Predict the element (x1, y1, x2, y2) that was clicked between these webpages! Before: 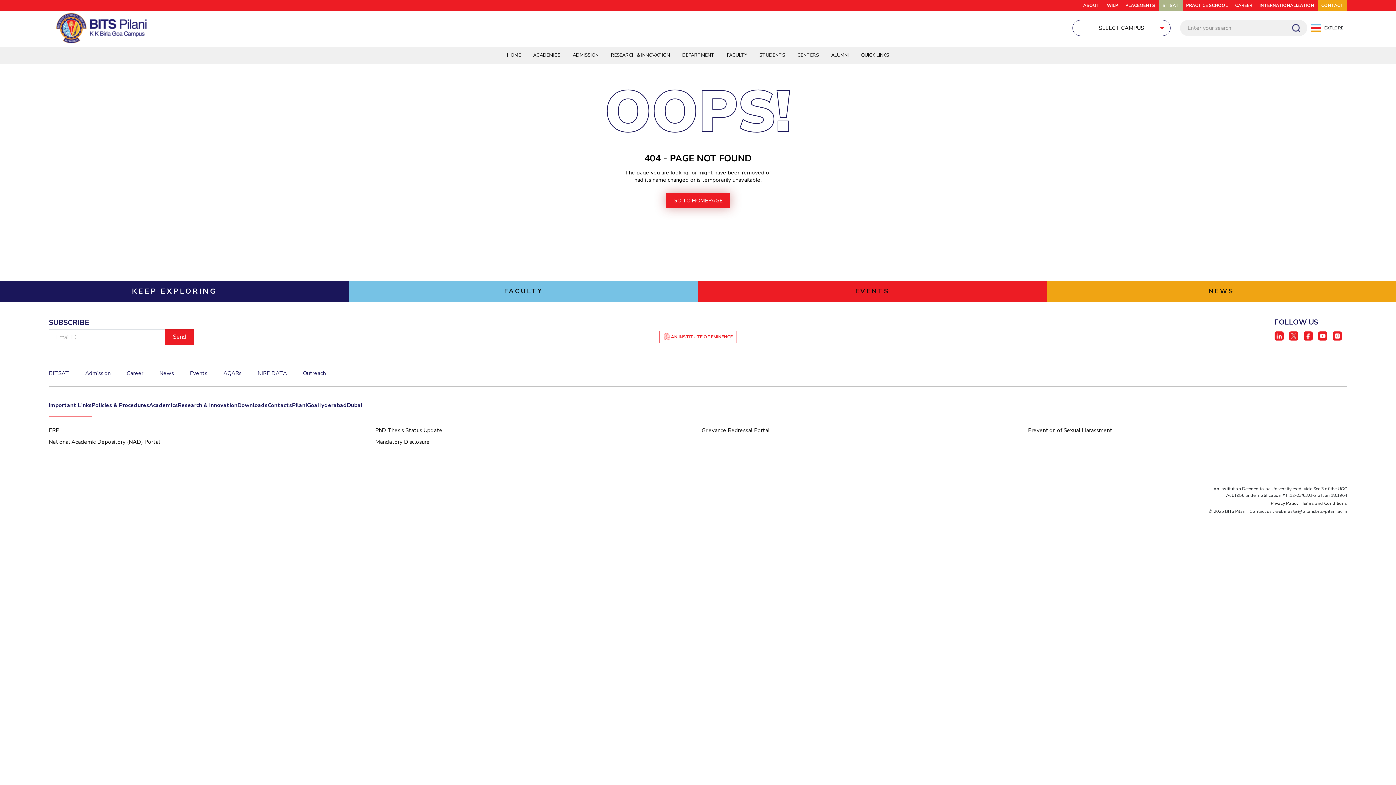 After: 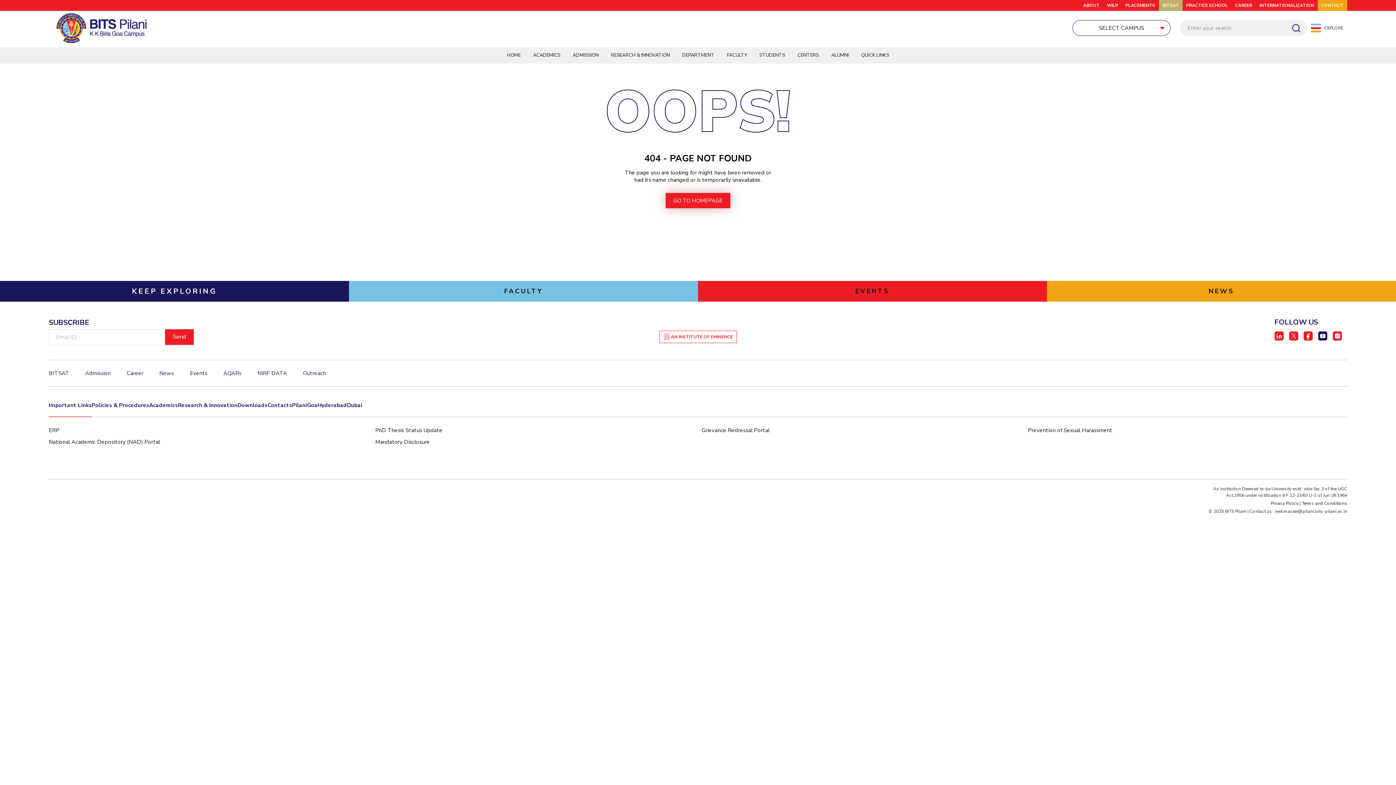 Action: bbox: (1318, 331, 1327, 340)